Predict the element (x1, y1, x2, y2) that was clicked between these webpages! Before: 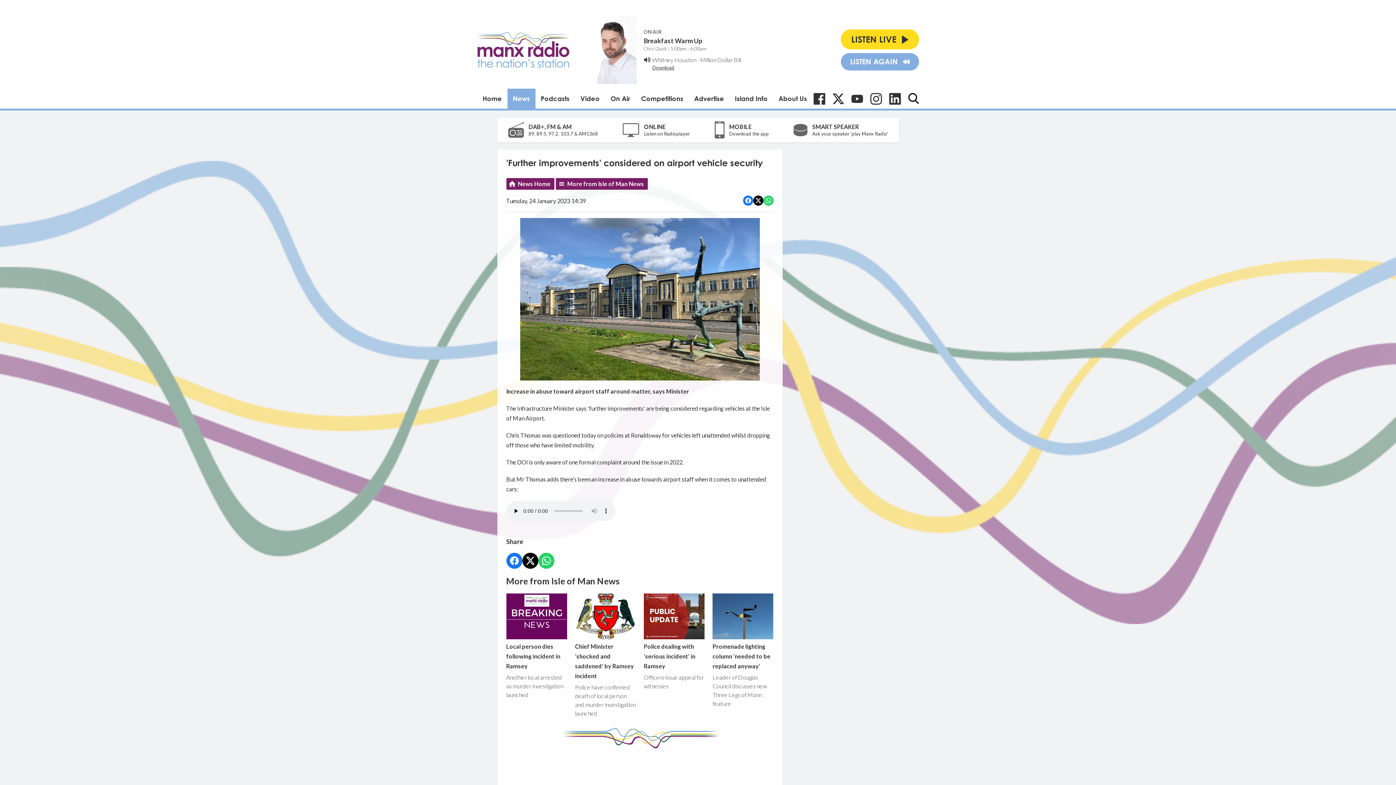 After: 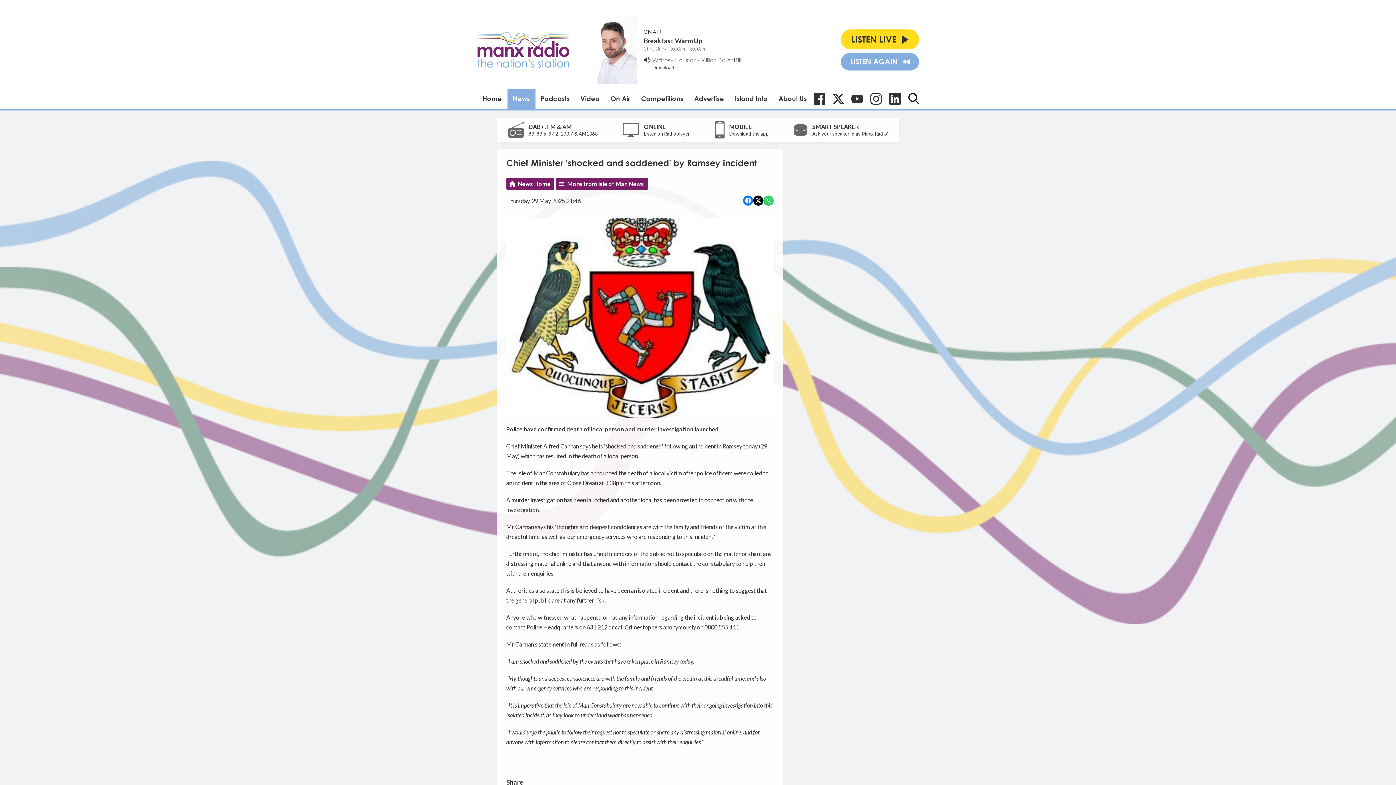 Action: label: Chief Minister 'shocked and saddened' by Ramsey incident bbox: (575, 593, 635, 679)